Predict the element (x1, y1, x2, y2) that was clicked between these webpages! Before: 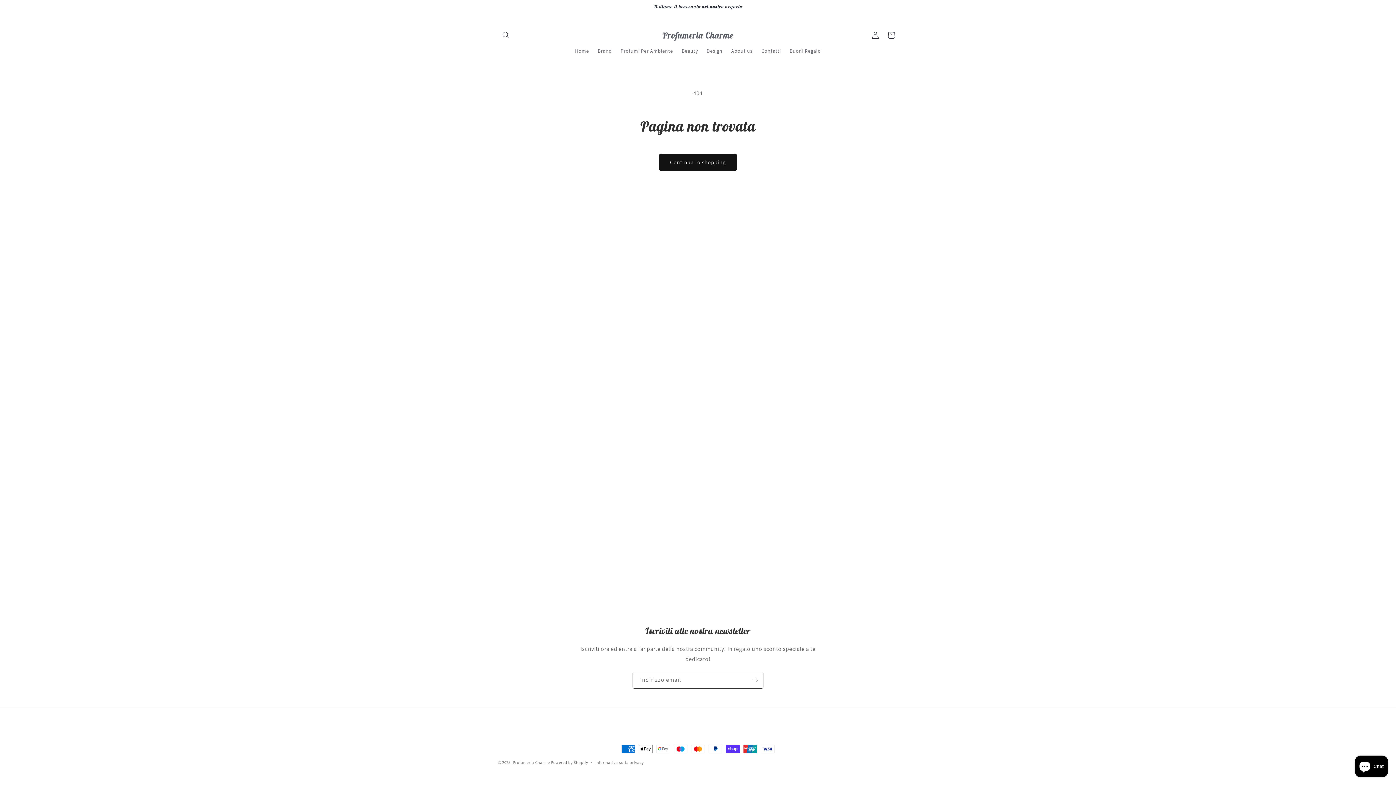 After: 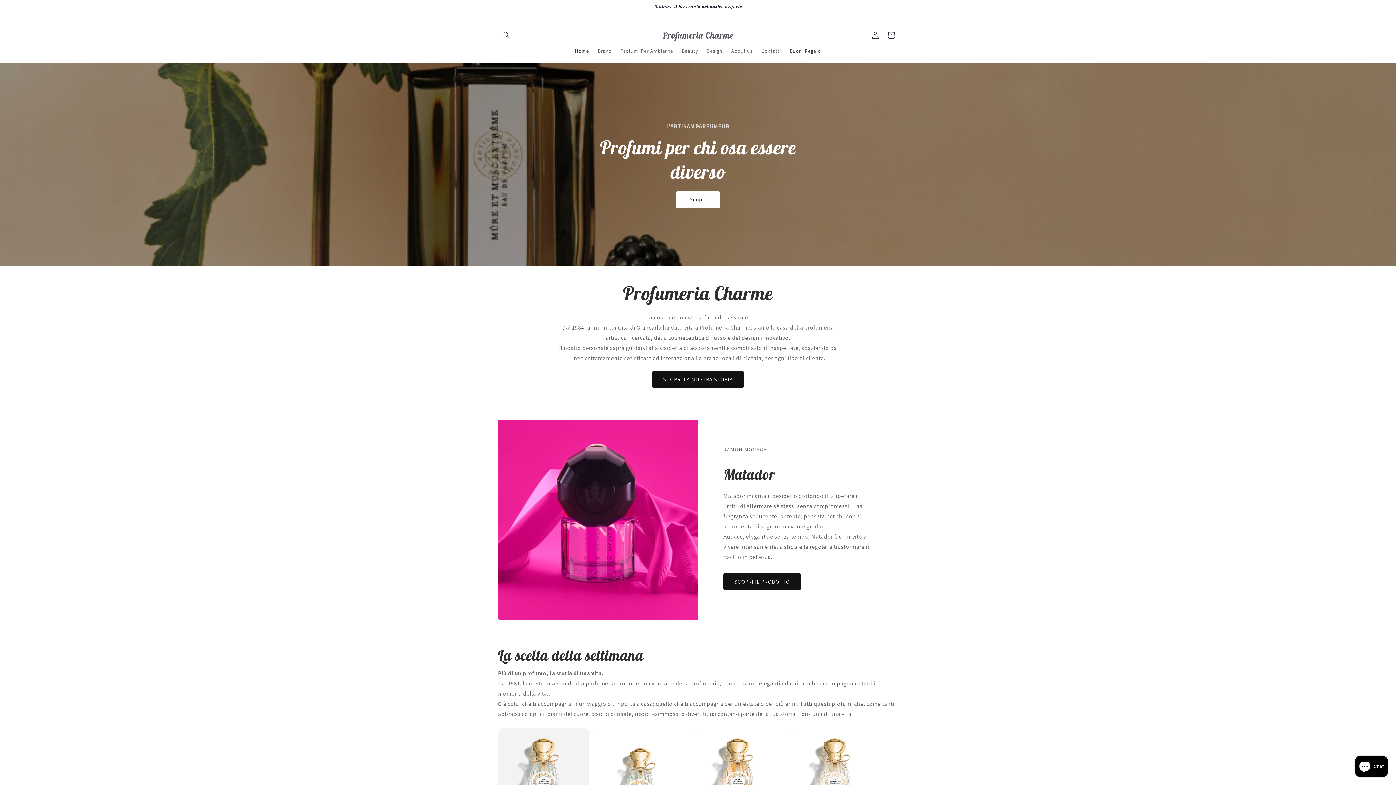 Action: label: Profumeria Charme bbox: (659, 28, 736, 42)